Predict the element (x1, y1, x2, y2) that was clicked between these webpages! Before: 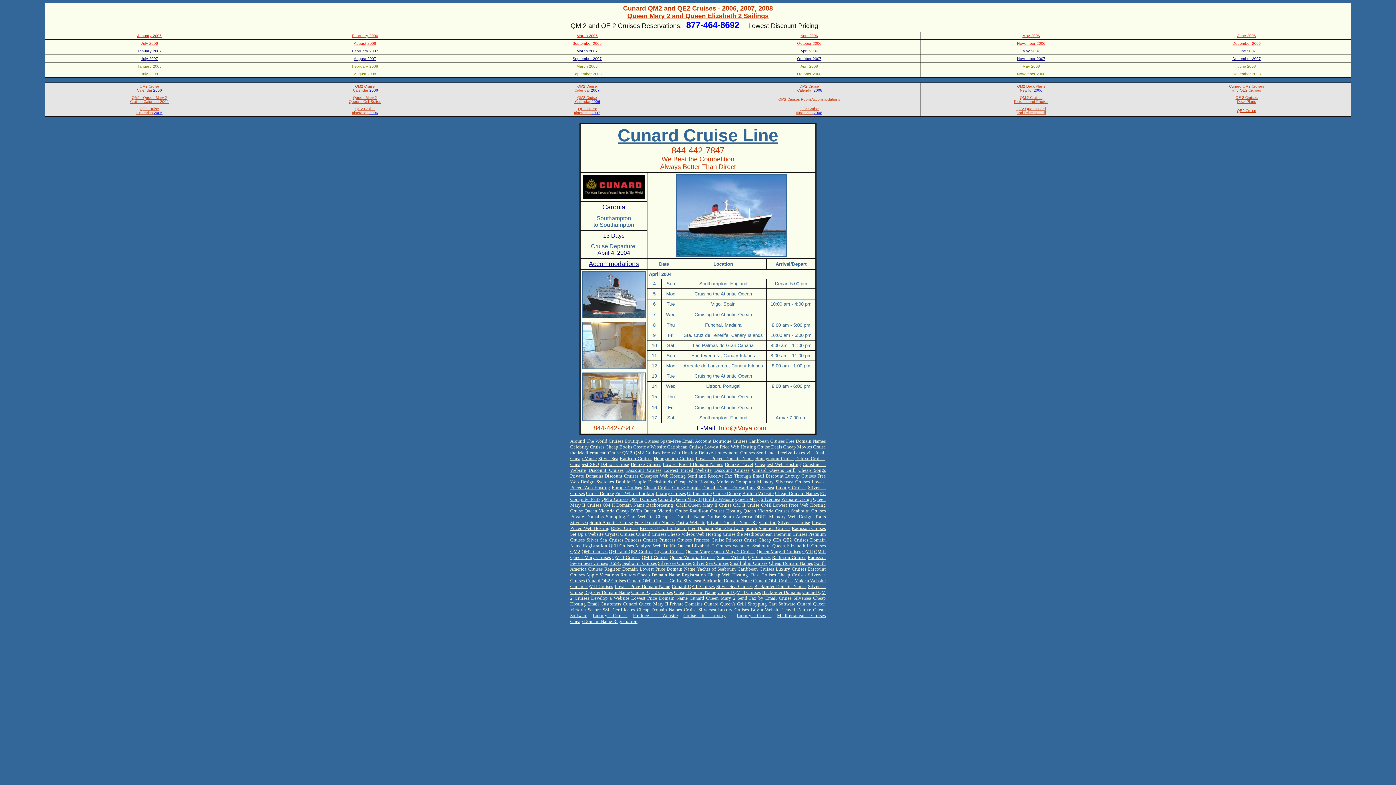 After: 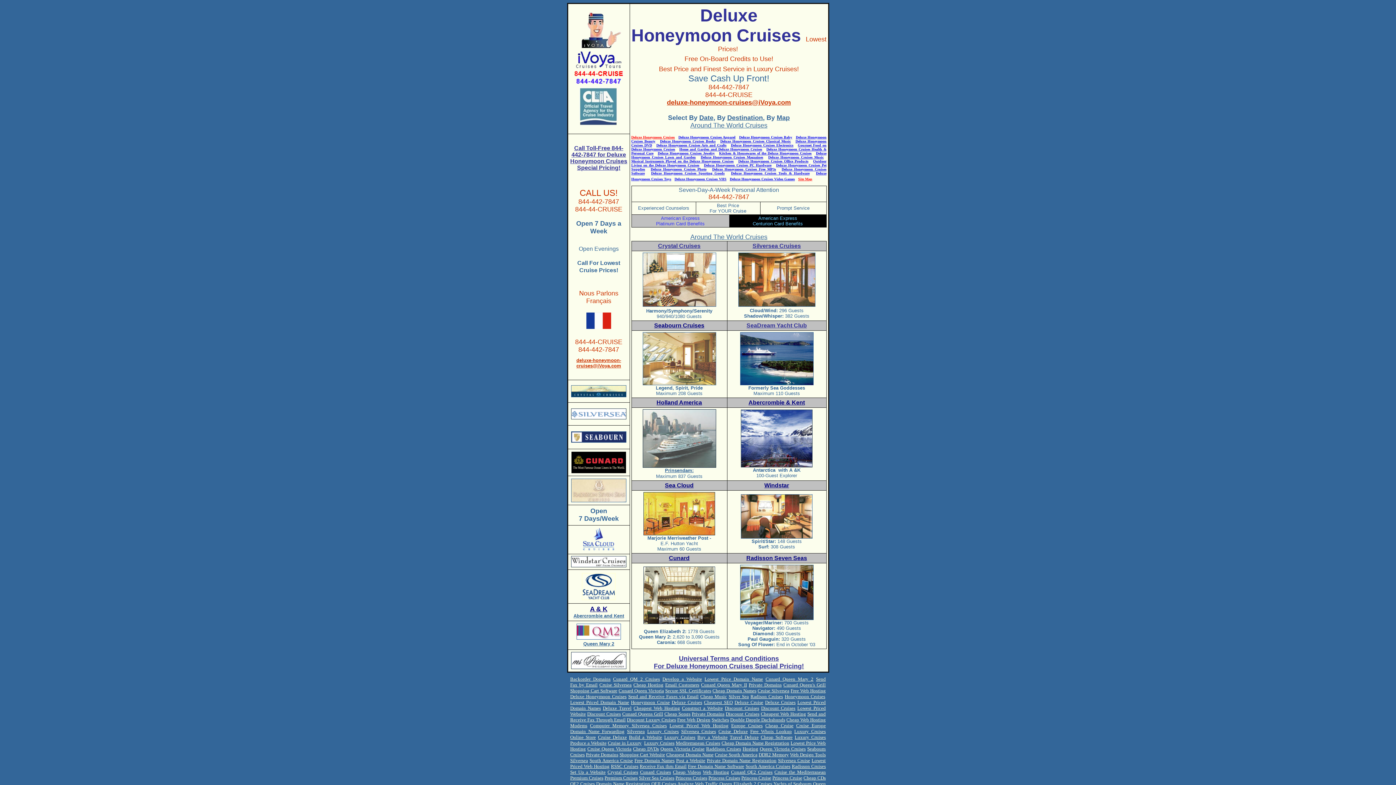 Action: bbox: (653, 455, 694, 461) label: Honeymoon Cruises